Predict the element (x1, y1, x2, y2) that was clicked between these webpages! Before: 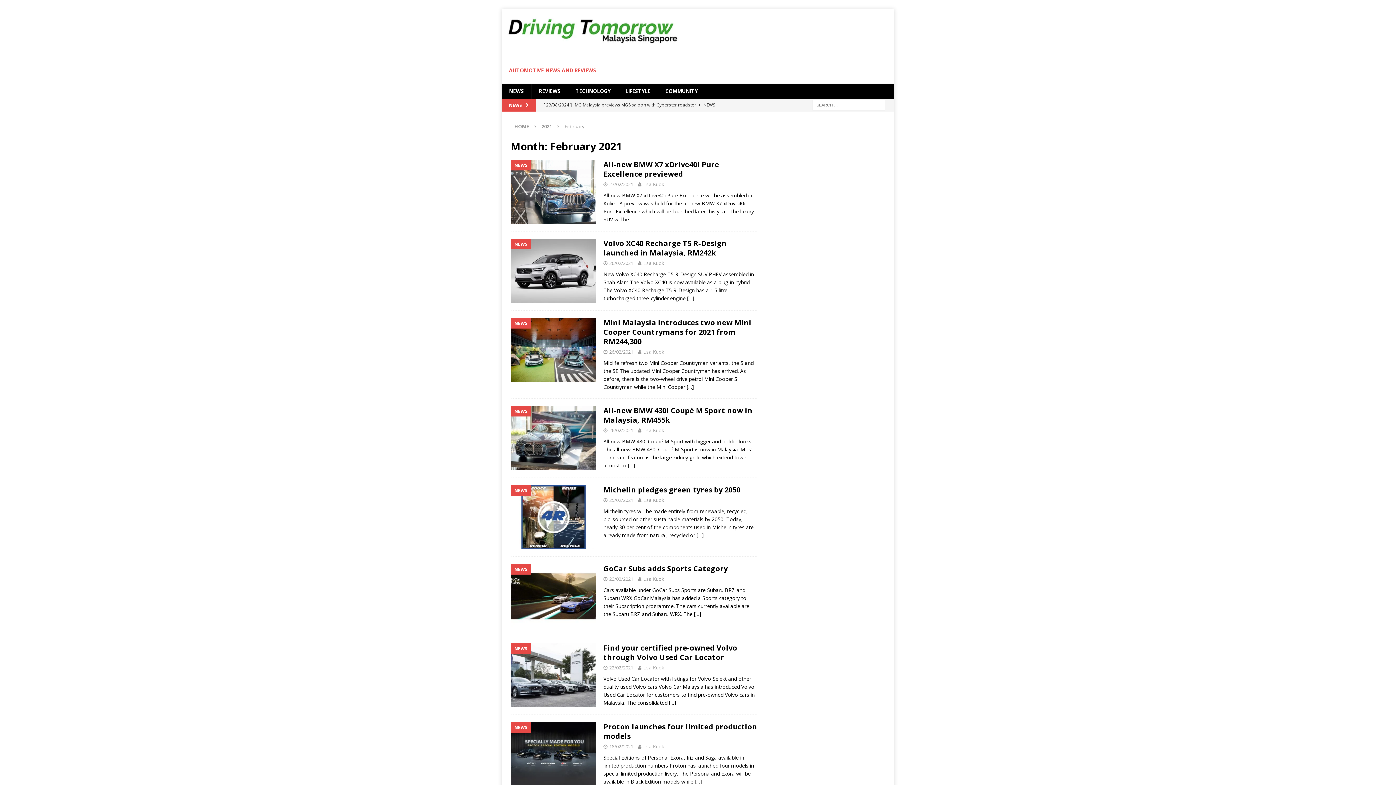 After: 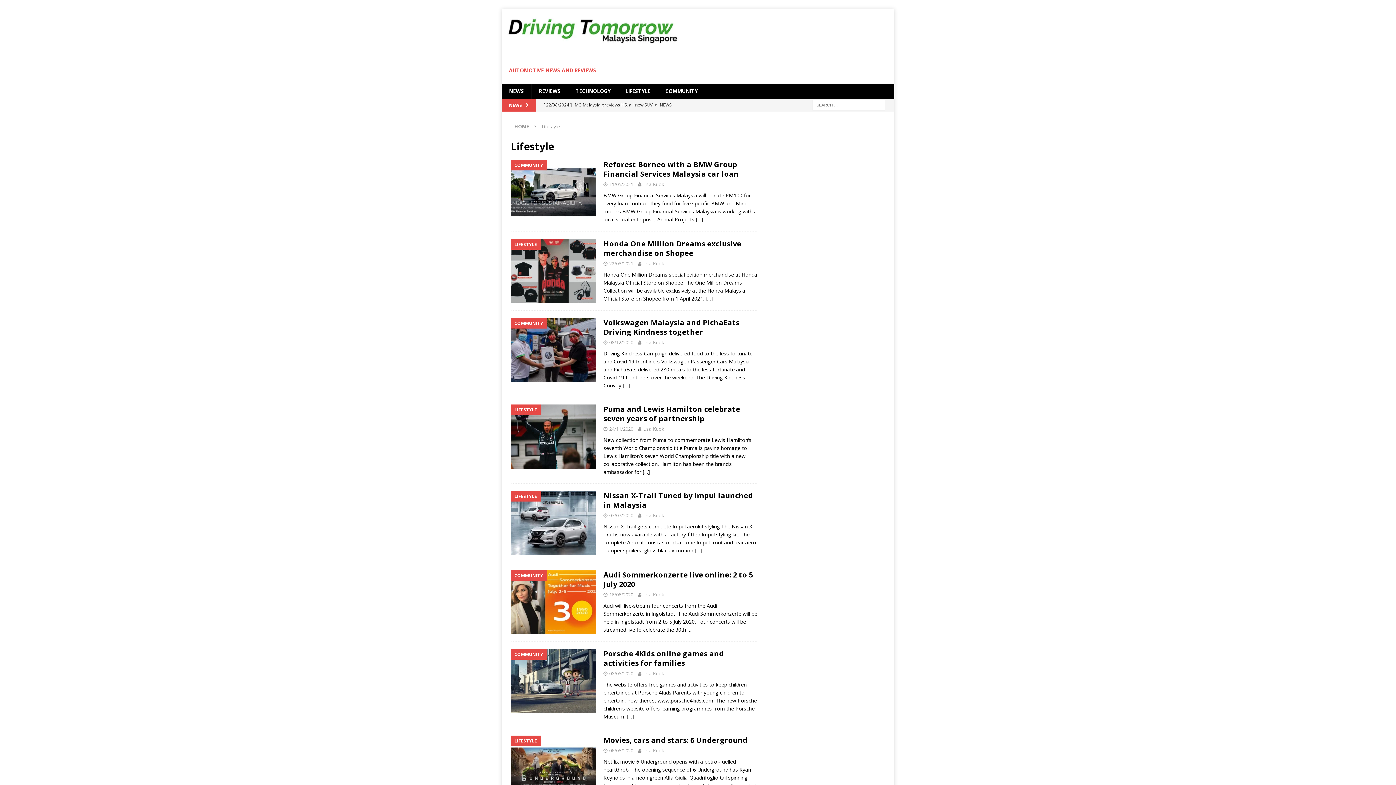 Action: label: LIFESTYLE bbox: (617, 83, 657, 98)